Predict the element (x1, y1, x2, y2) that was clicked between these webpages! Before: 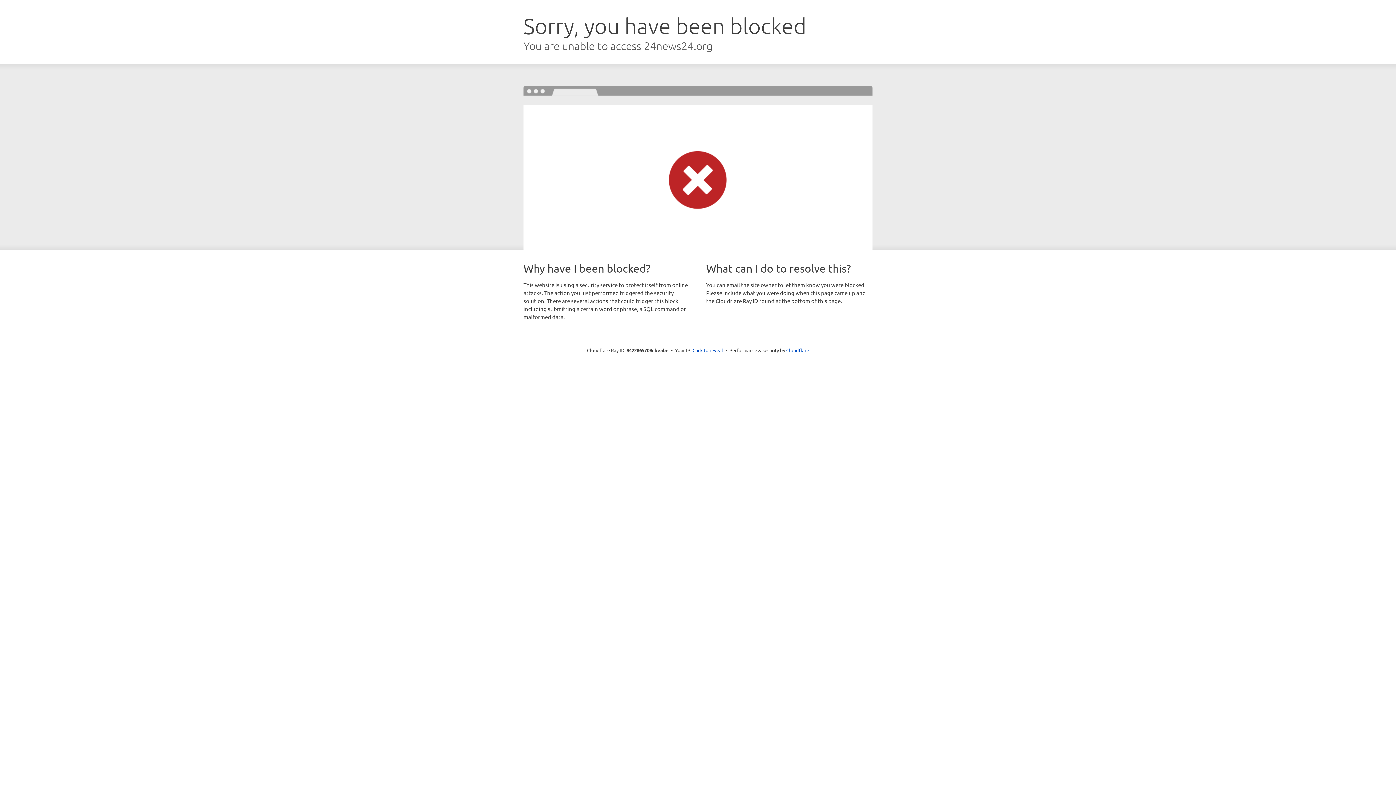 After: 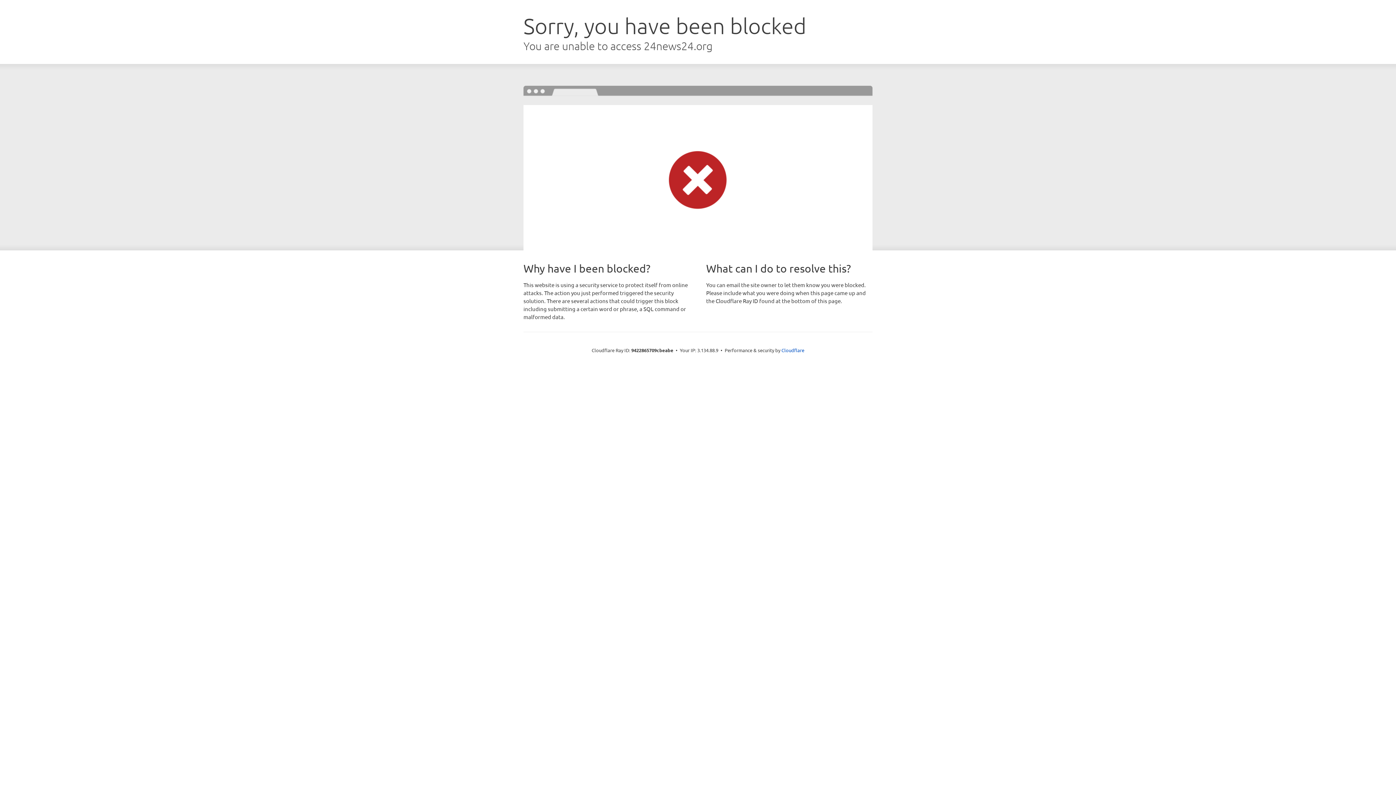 Action: label: Click to reveal bbox: (692, 346, 723, 353)